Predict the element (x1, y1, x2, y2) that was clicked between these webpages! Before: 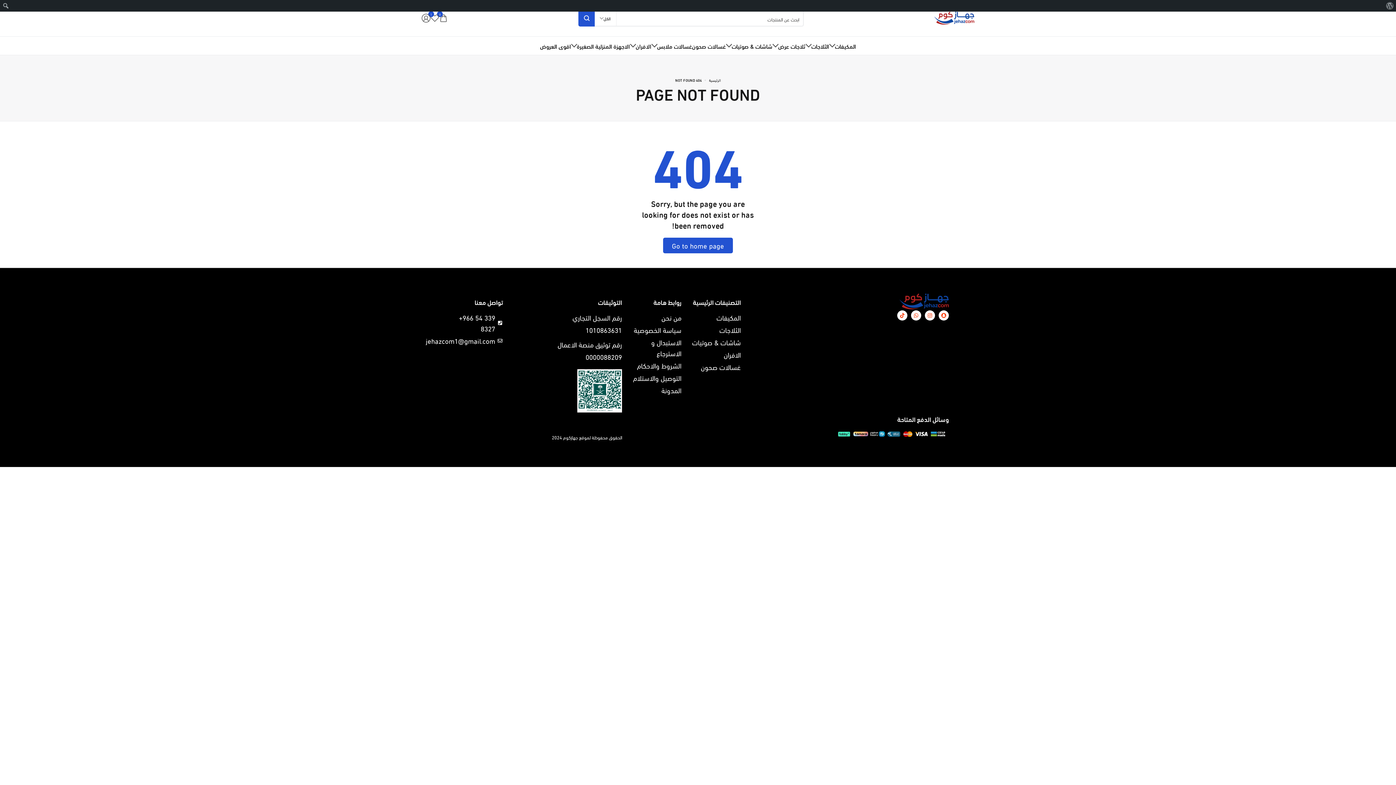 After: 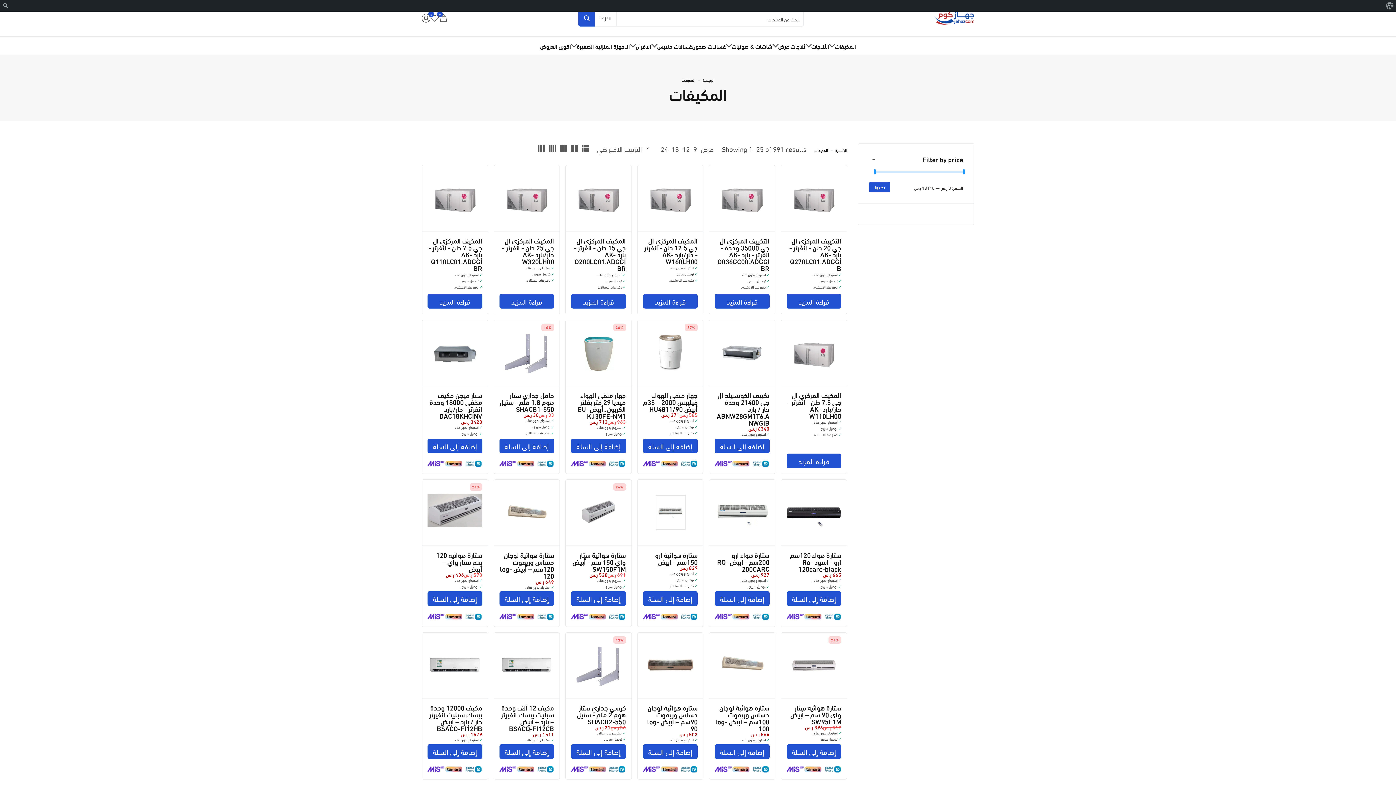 Action: bbox: (829, 41, 856, 50)